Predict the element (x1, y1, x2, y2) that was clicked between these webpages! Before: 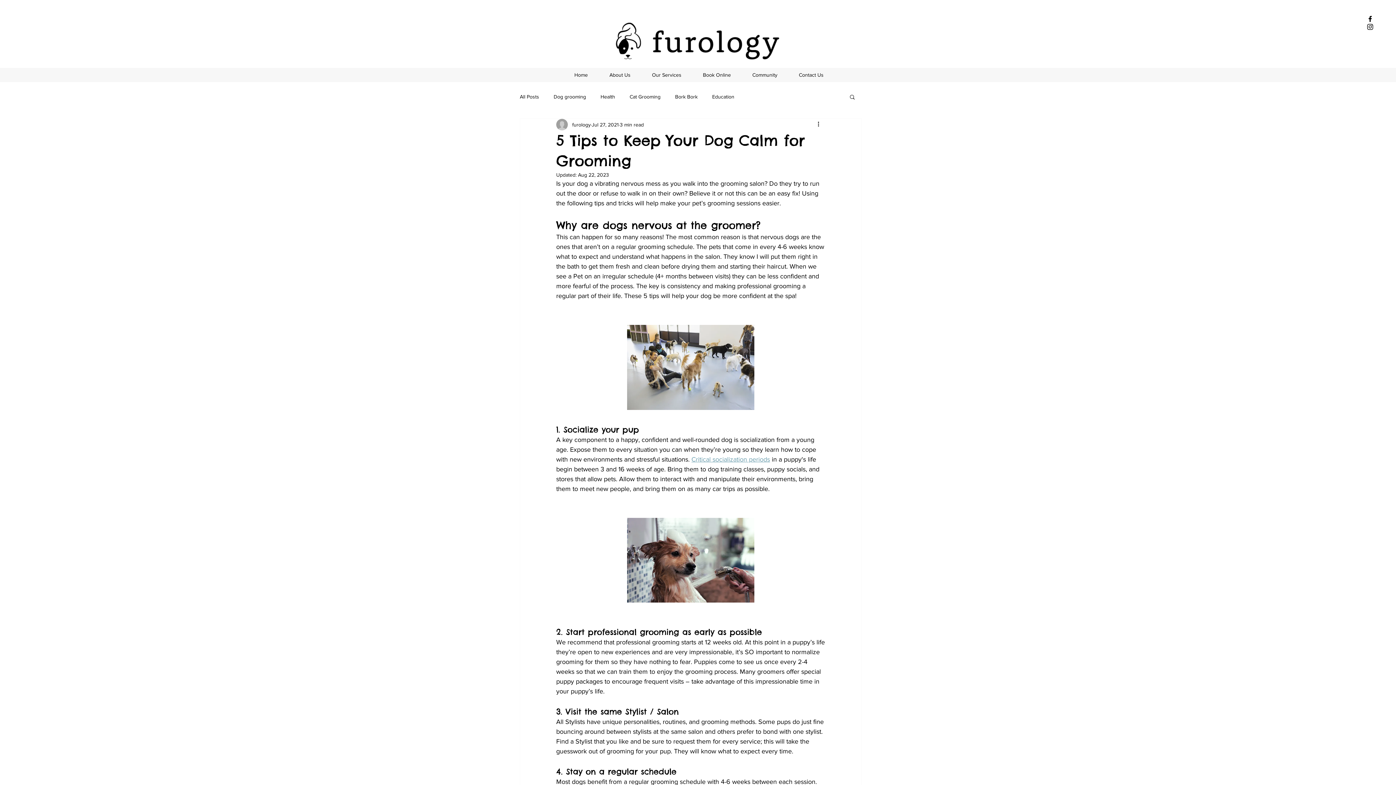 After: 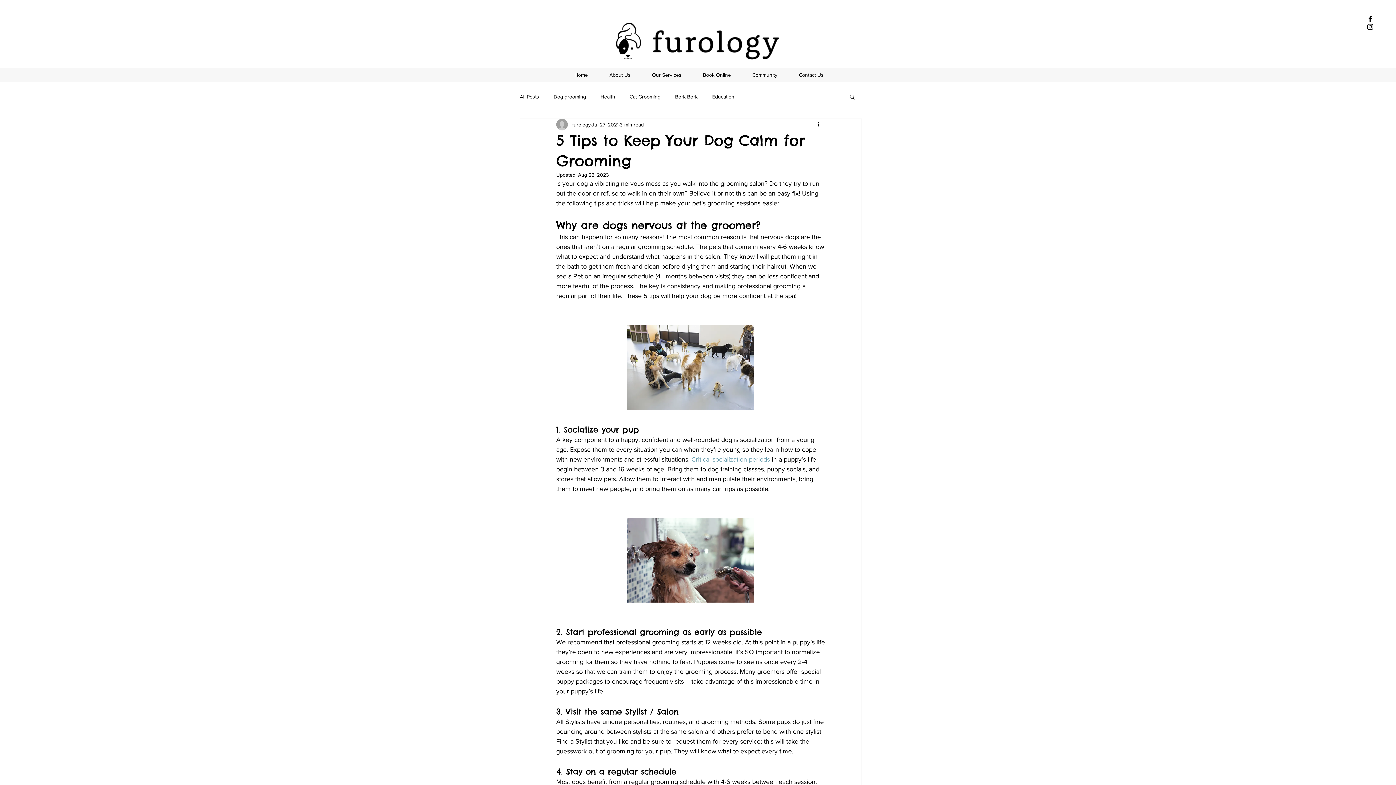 Action: bbox: (691, 455, 770, 463) label: Critical socialization periods